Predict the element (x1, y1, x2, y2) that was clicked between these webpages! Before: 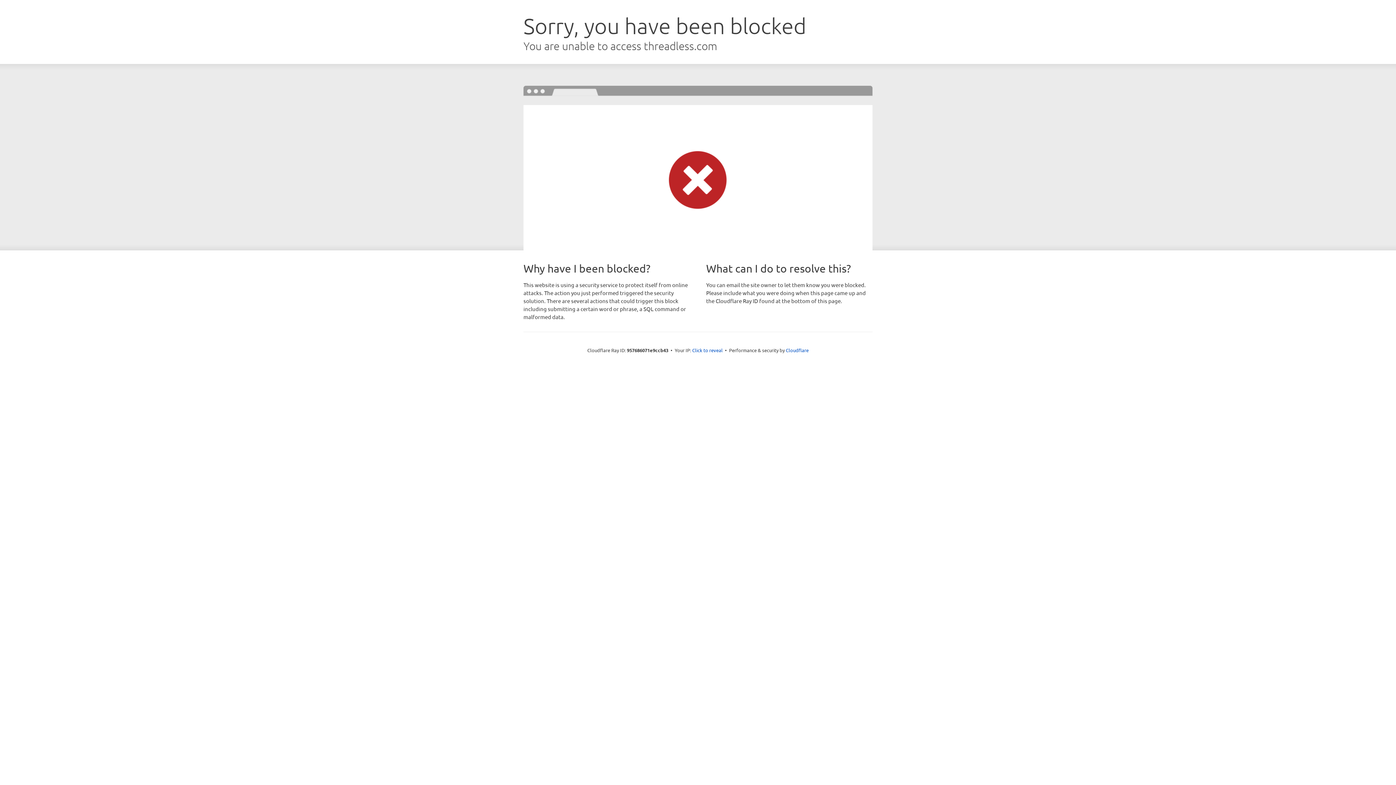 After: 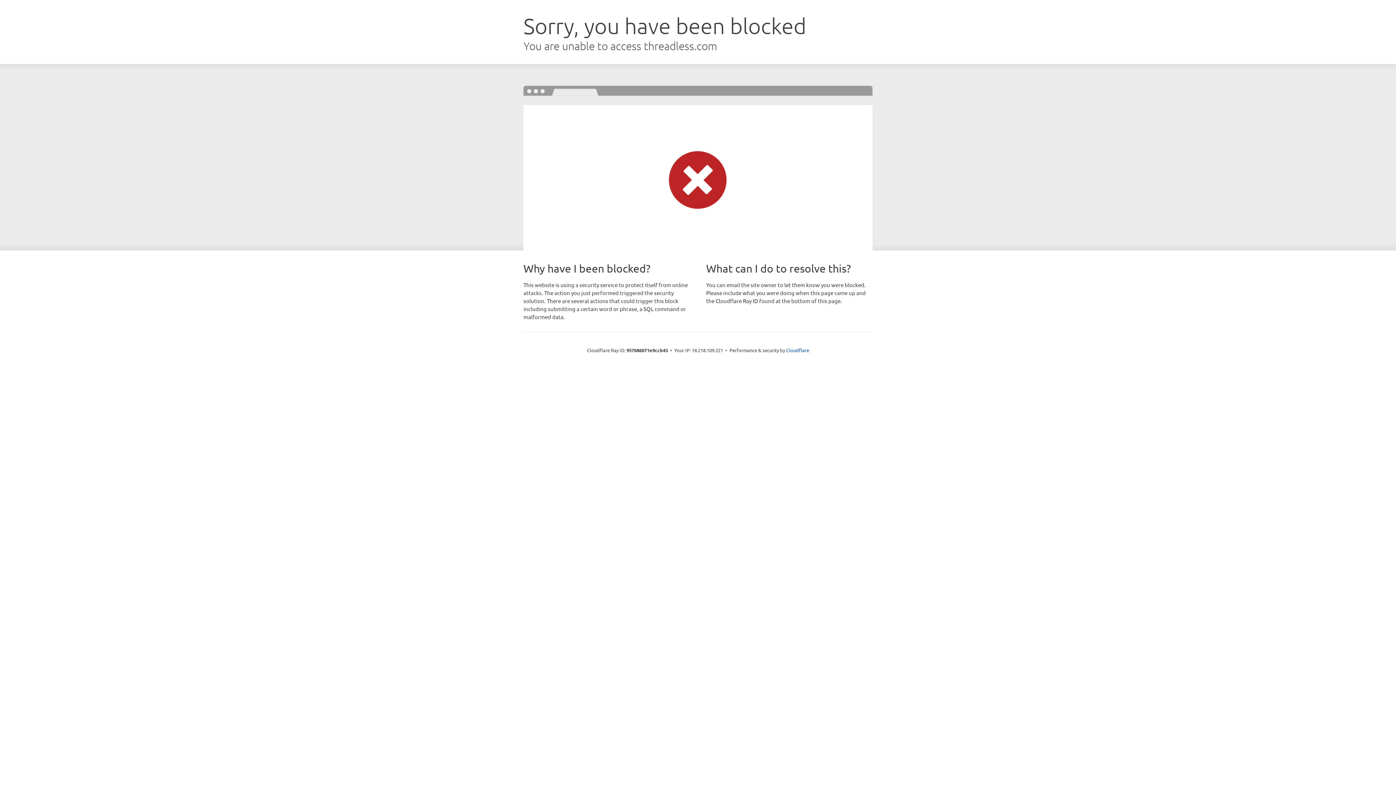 Action: bbox: (692, 346, 722, 353) label: Click to reveal